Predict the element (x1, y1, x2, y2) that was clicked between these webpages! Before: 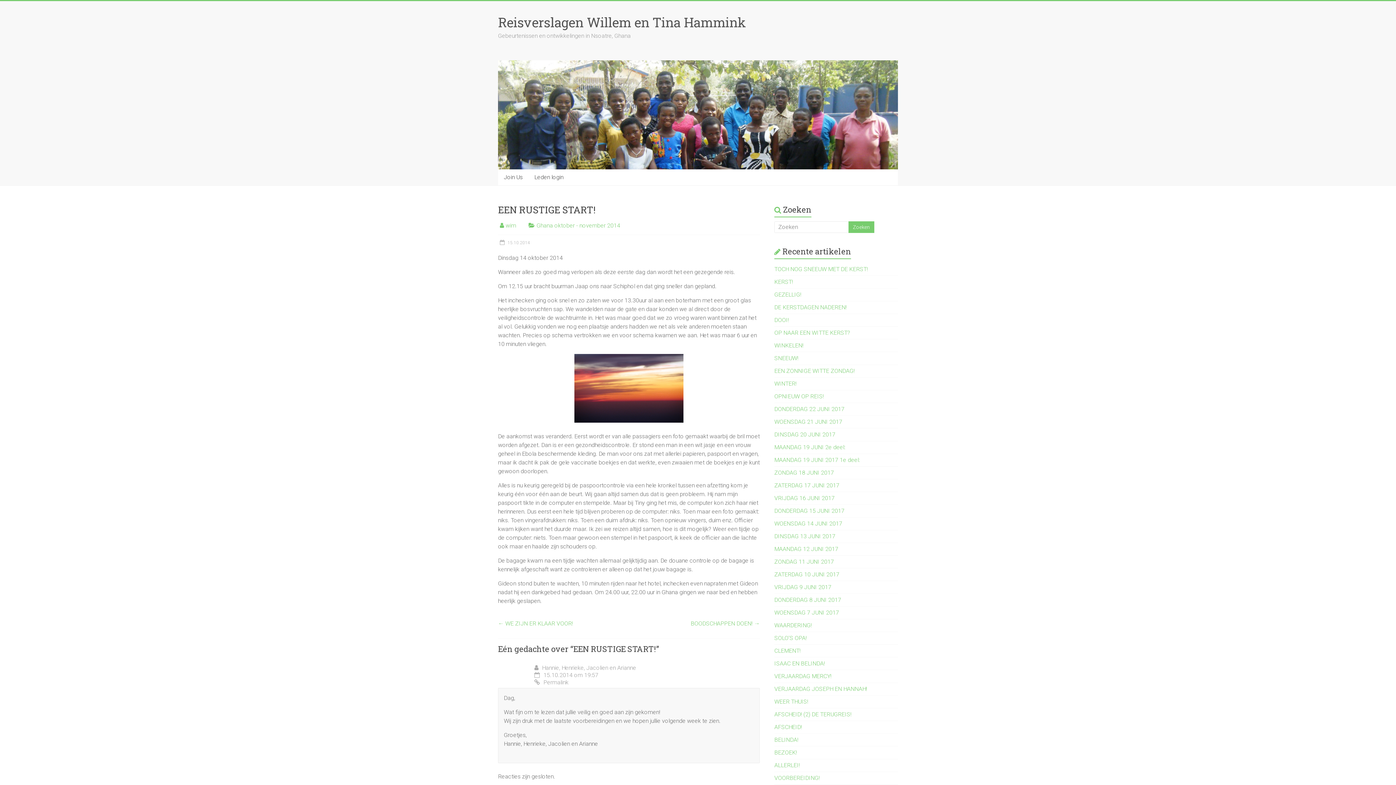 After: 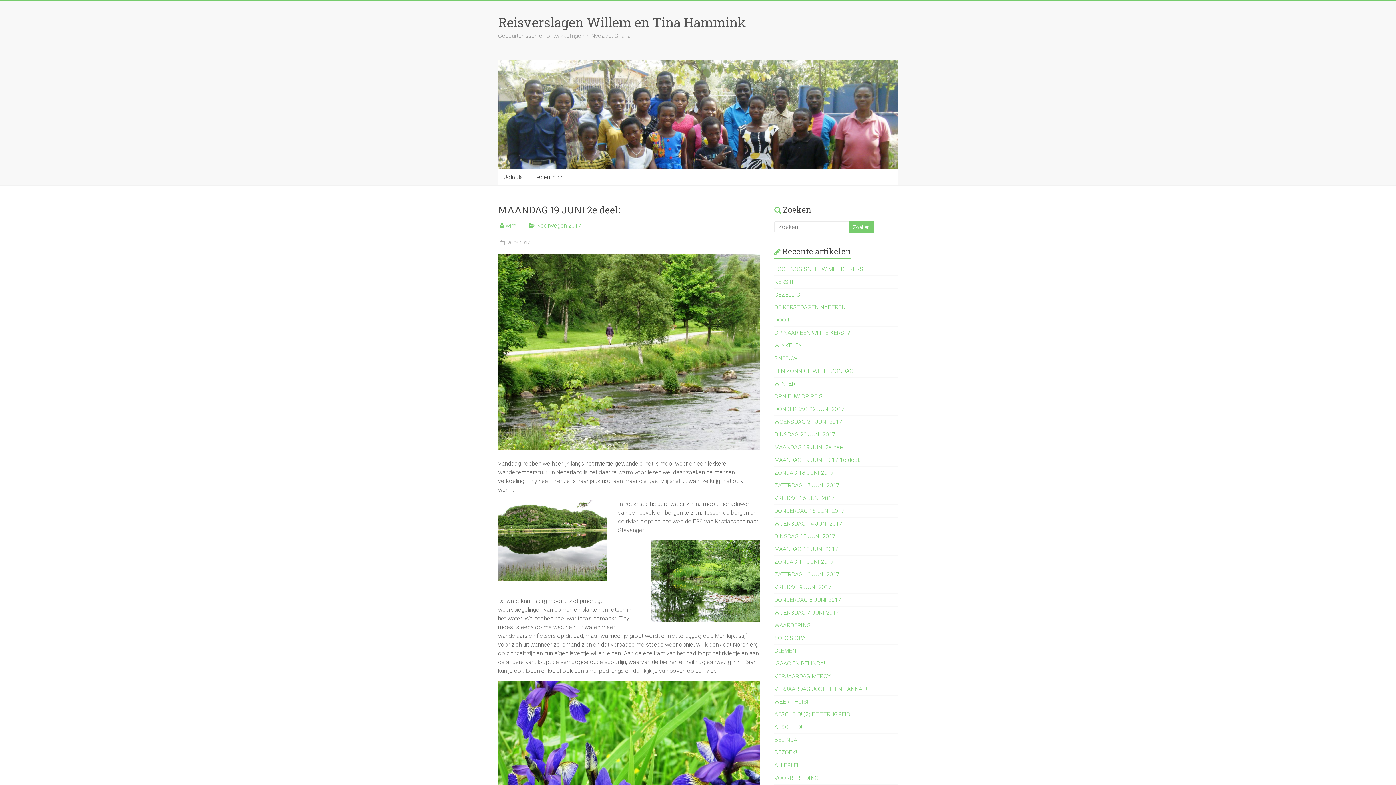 Action: bbox: (774, 443, 845, 450) label: MAANDAG 19 JUNI 2e deel: